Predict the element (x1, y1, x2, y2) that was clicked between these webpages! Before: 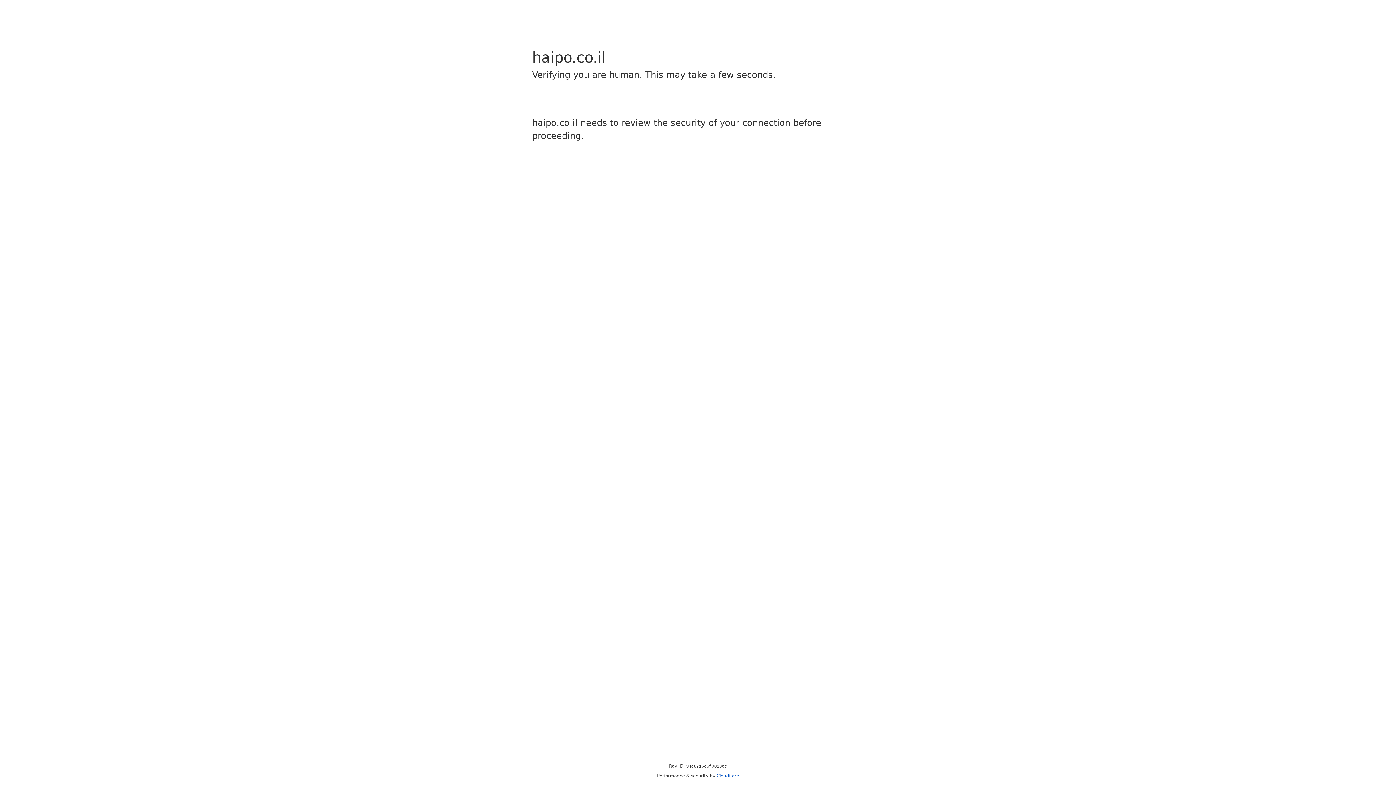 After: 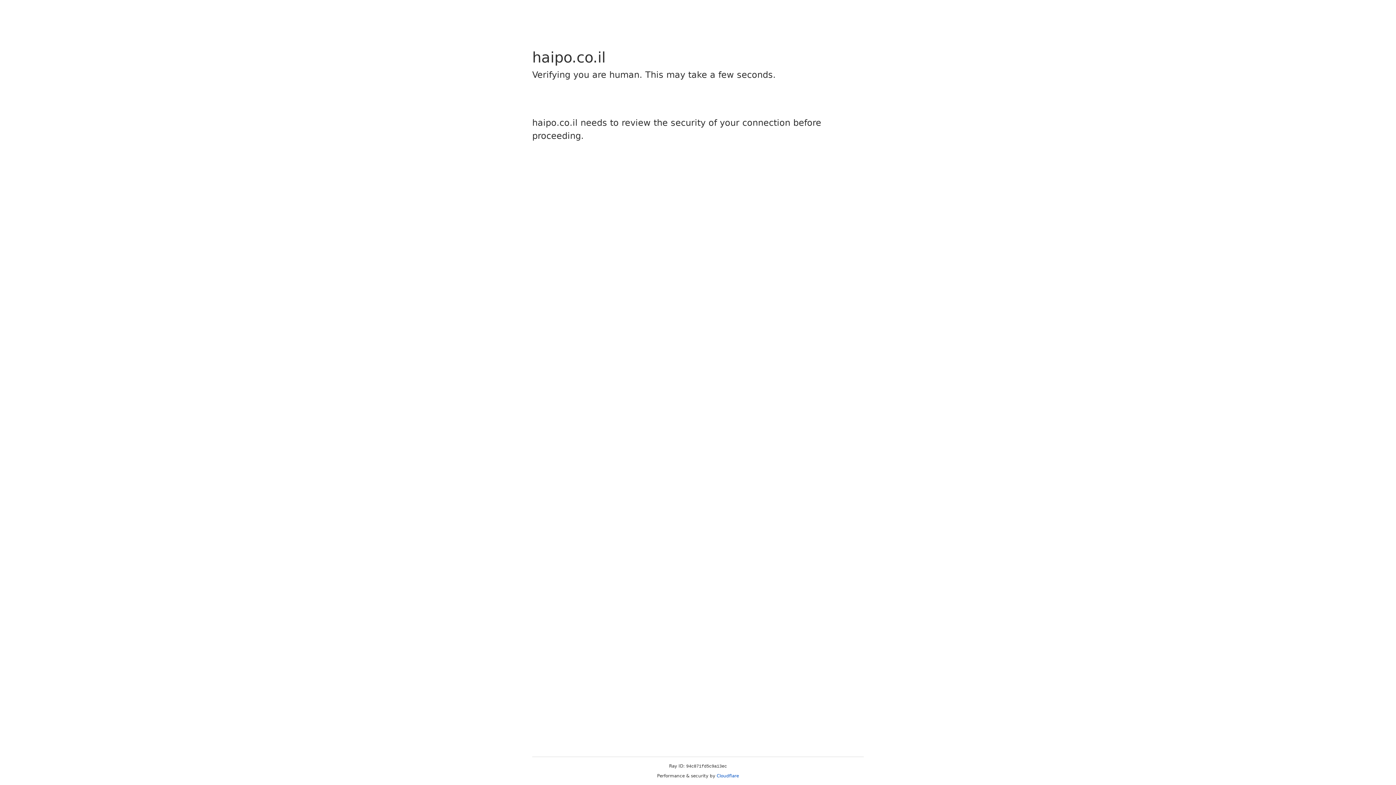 Action: bbox: (716, 773, 739, 778) label: Cloudflare